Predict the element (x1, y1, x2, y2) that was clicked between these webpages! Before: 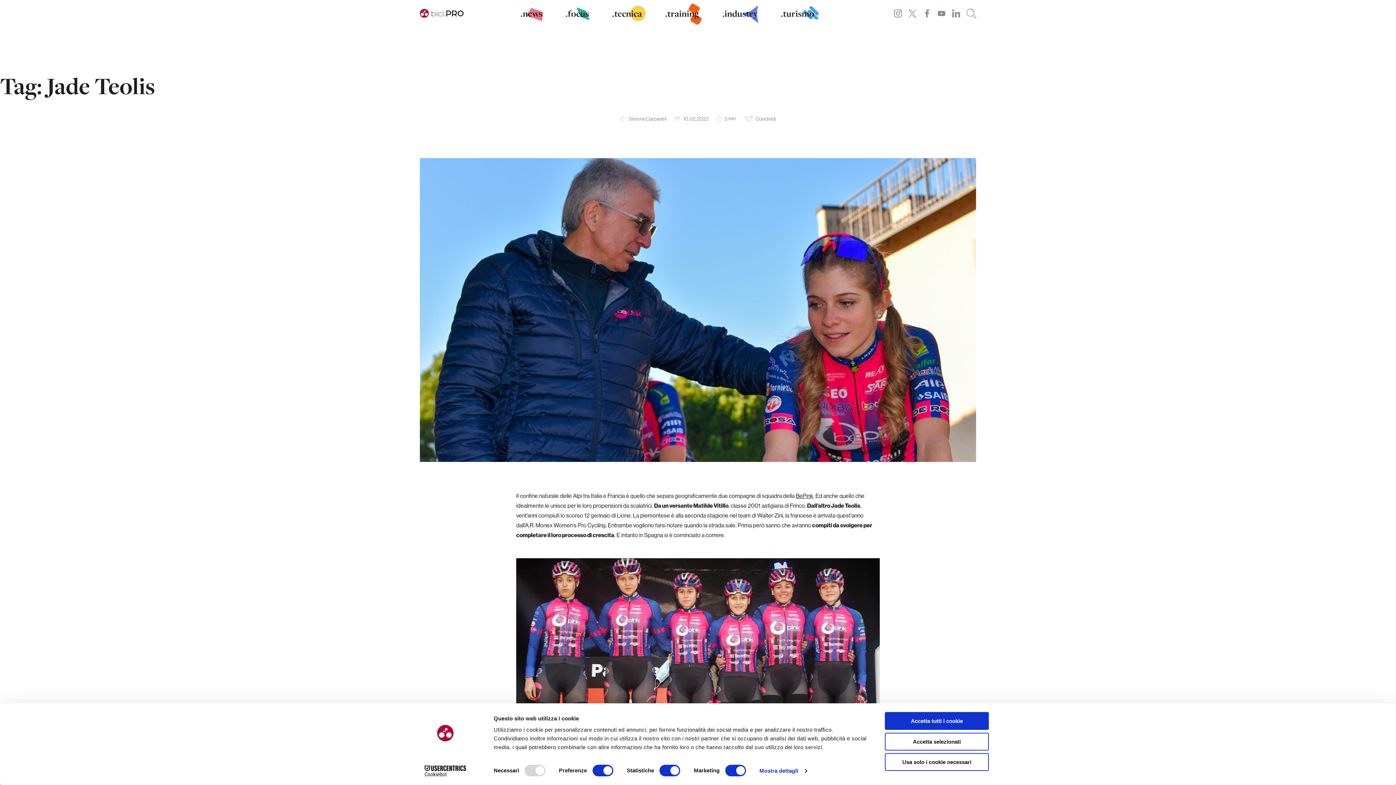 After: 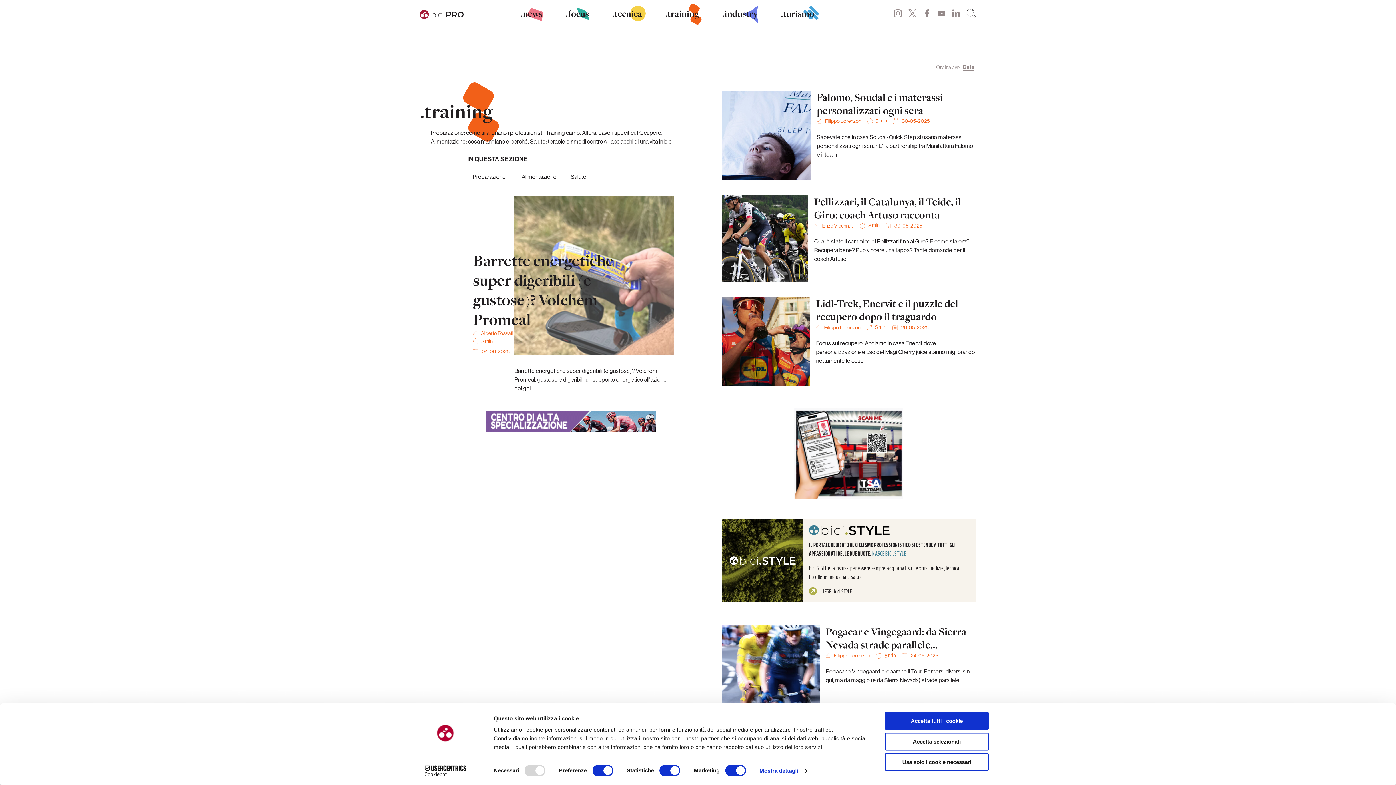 Action: label: .training bbox: (665, 7, 699, 19)